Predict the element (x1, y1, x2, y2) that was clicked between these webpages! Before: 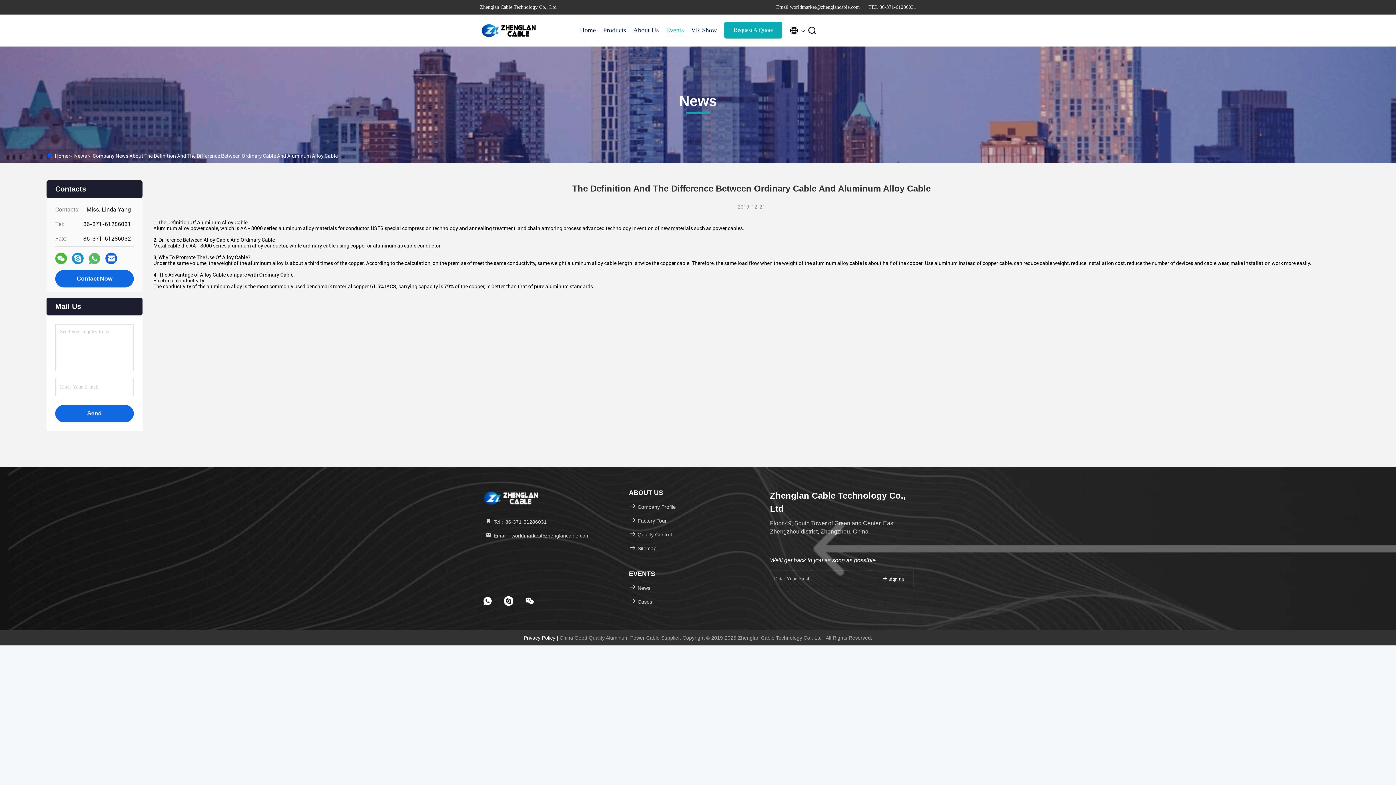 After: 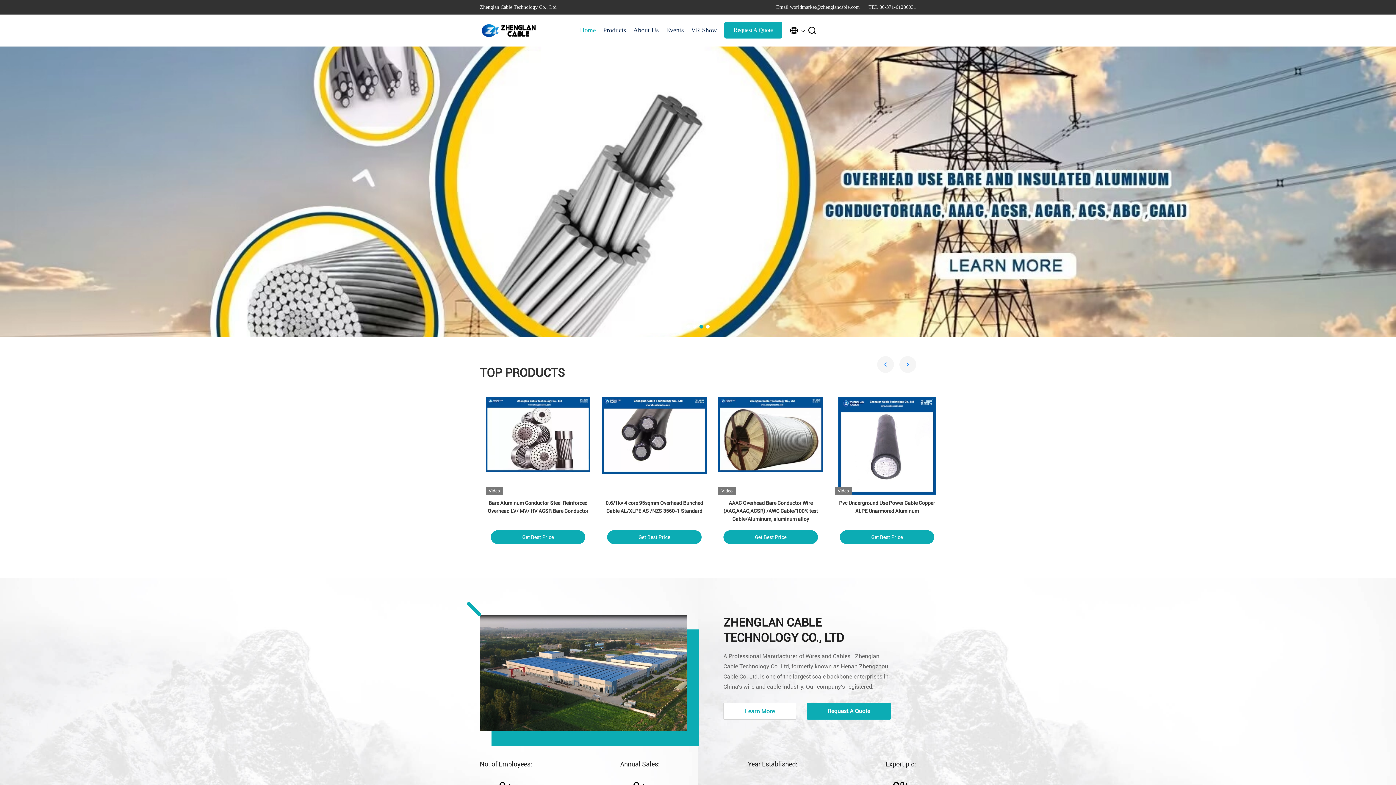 Action: bbox: (54, 152, 68, 159) label: Home